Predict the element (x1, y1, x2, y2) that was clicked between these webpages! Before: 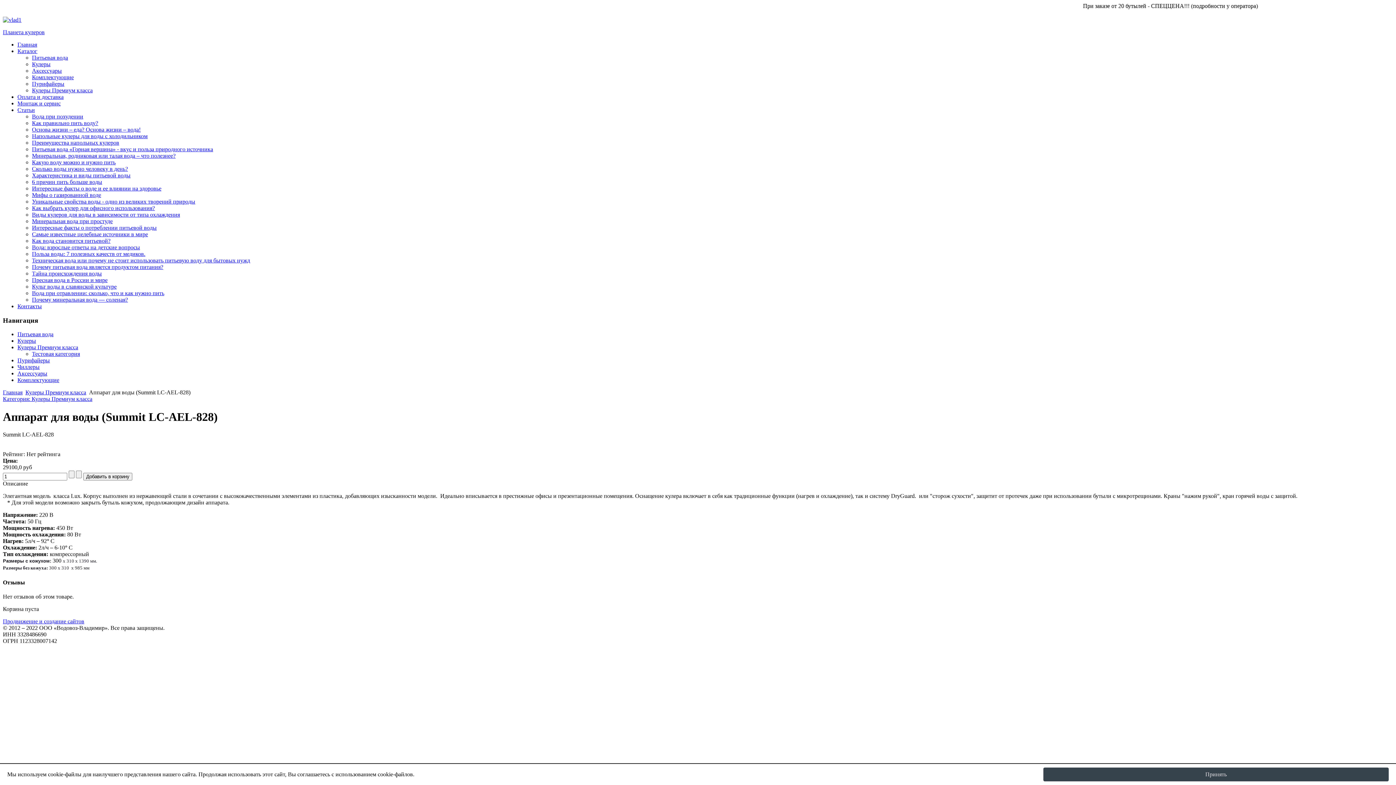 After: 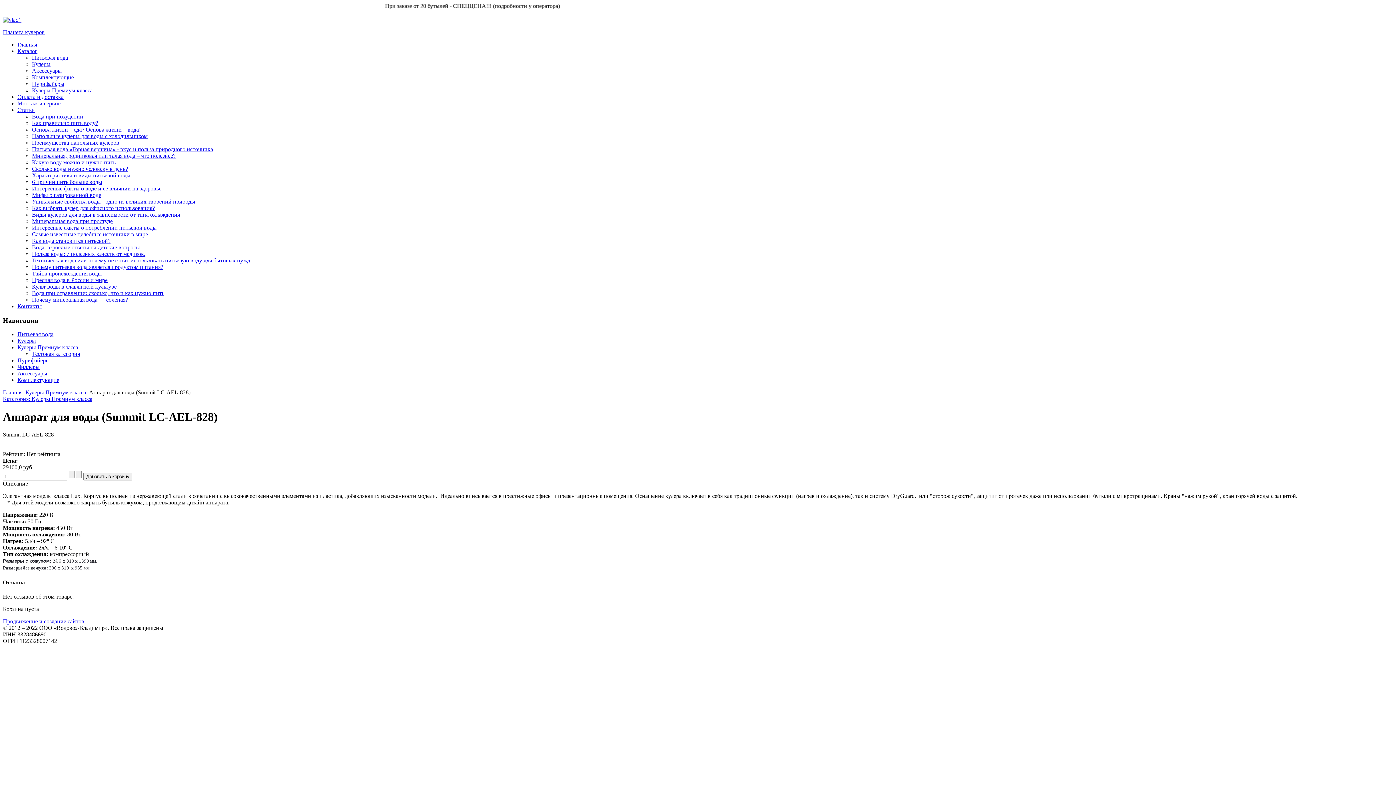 Action: label: Принять bbox: (1043, 768, 1389, 781)